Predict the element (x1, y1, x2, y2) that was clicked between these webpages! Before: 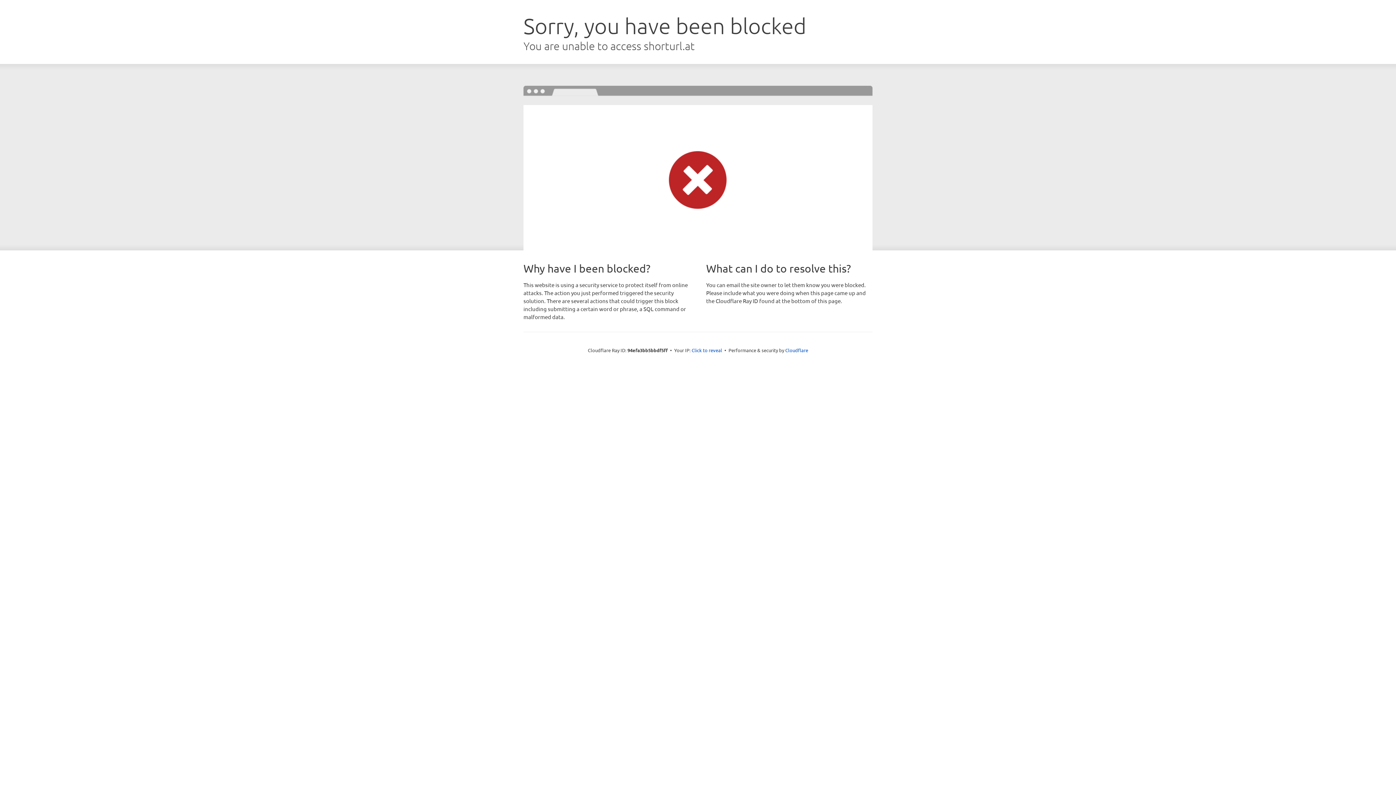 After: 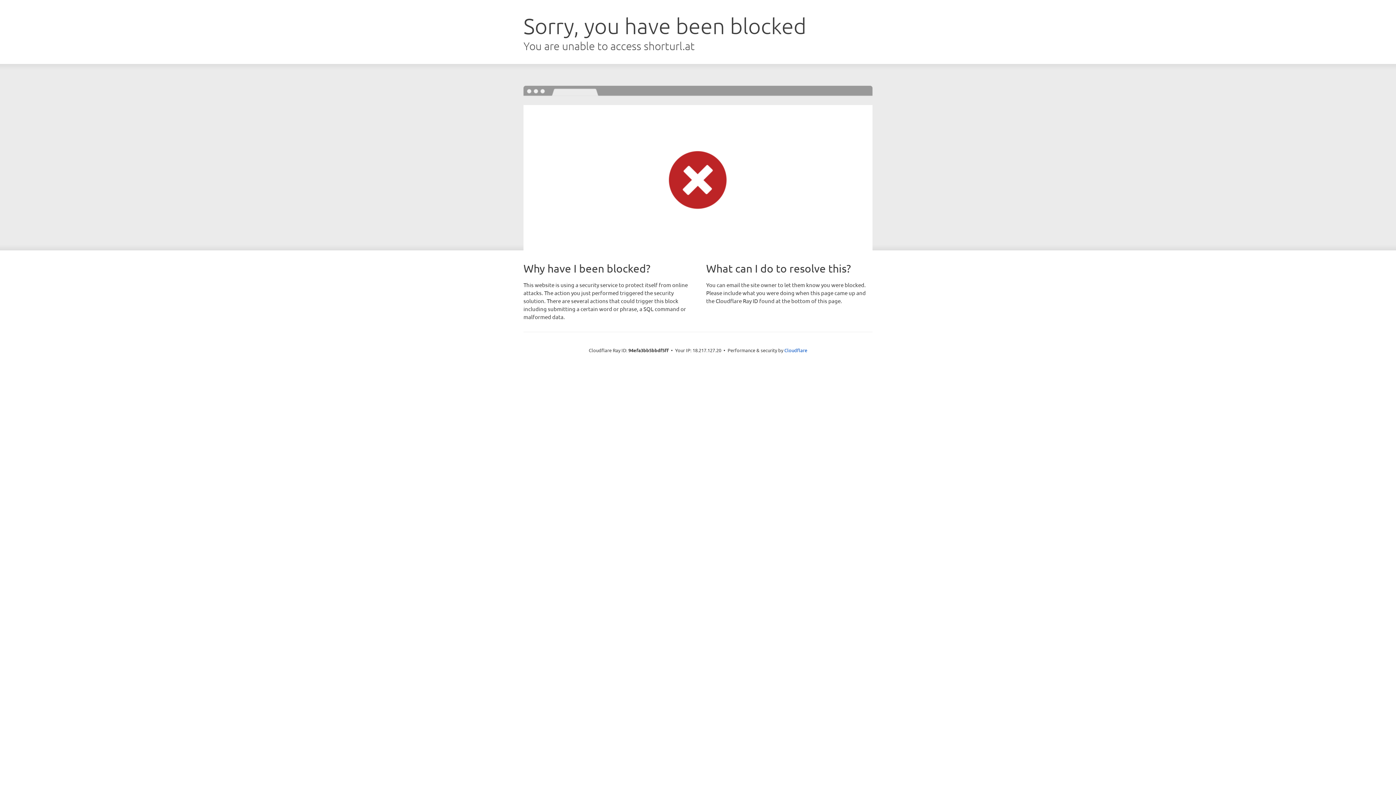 Action: bbox: (691, 346, 722, 353) label: Click to reveal